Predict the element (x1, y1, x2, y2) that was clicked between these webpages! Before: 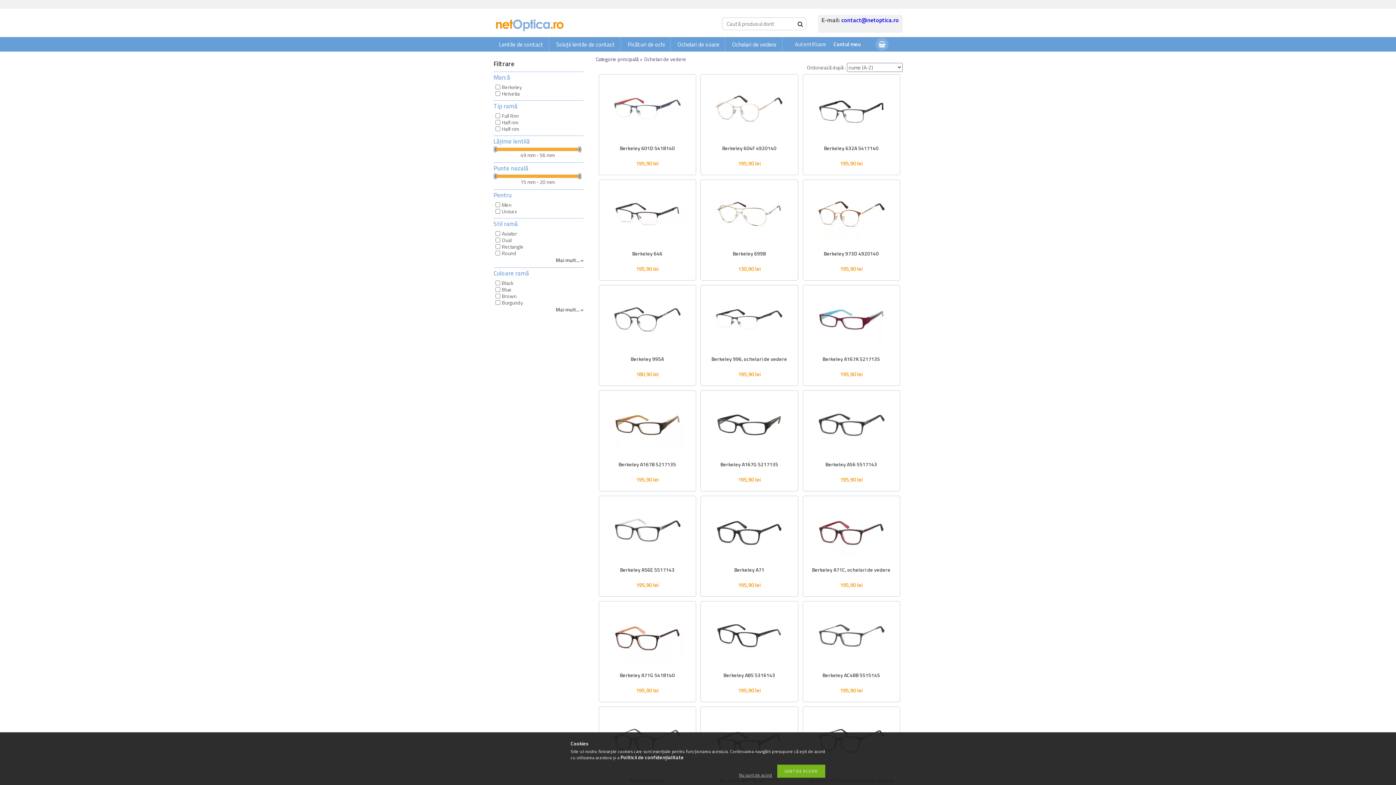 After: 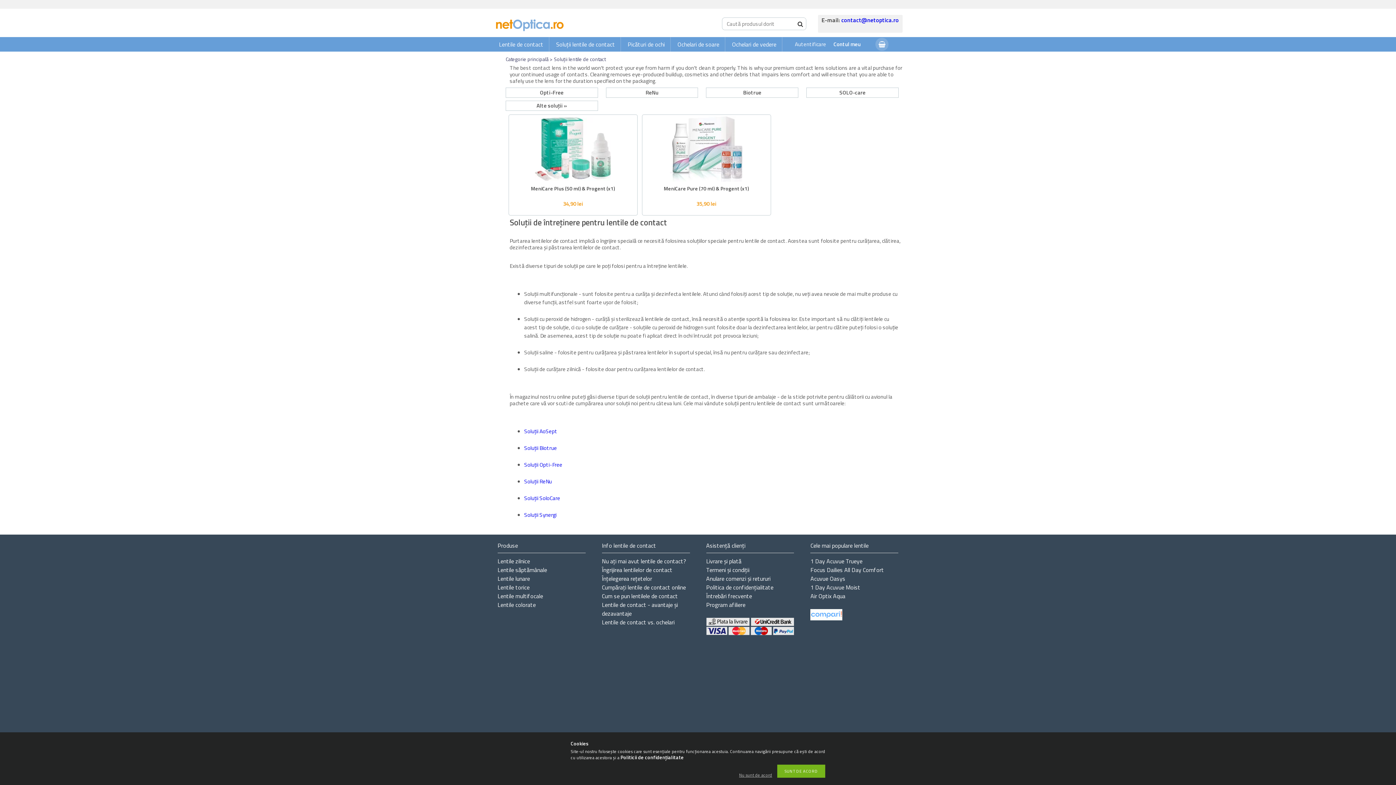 Action: label: Soluții lentile de contact bbox: (550, 37, 620, 51)